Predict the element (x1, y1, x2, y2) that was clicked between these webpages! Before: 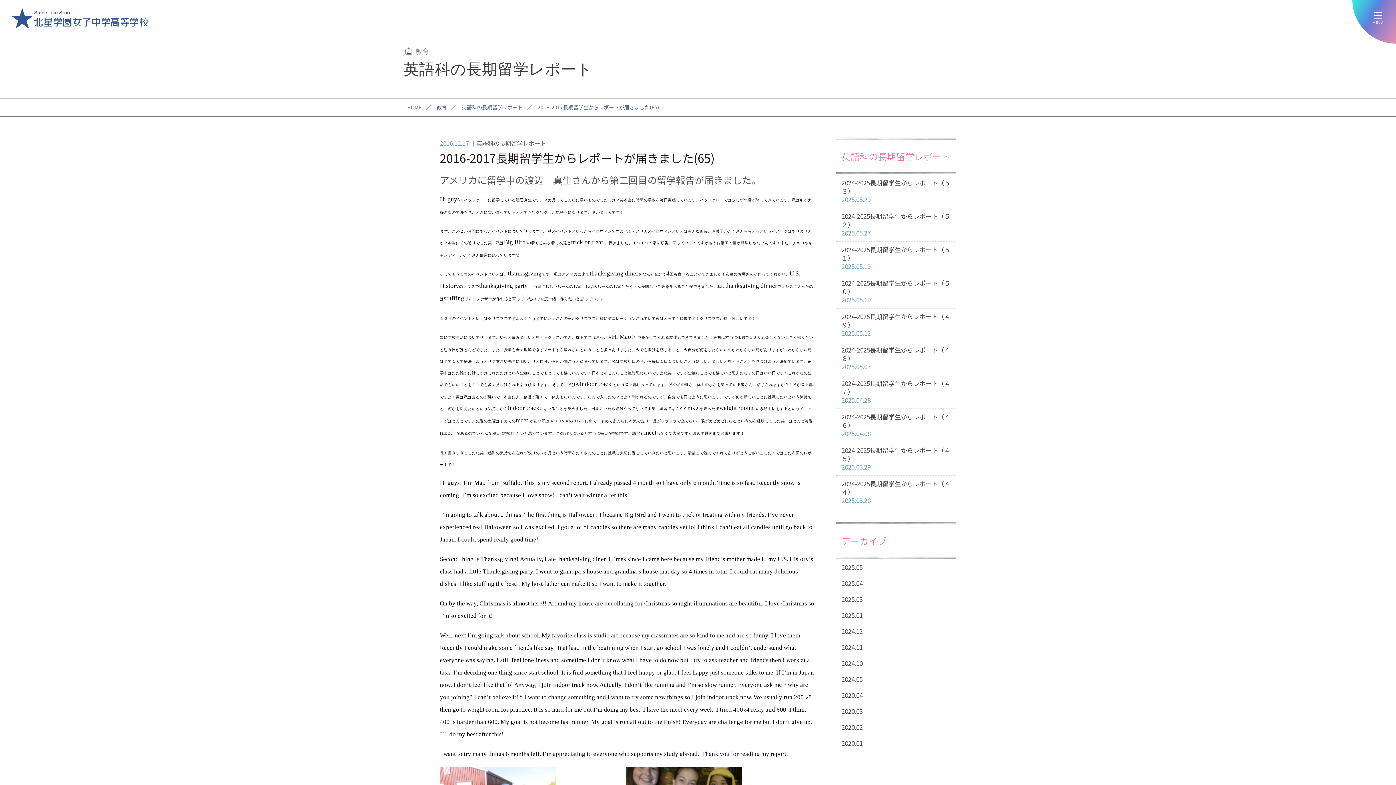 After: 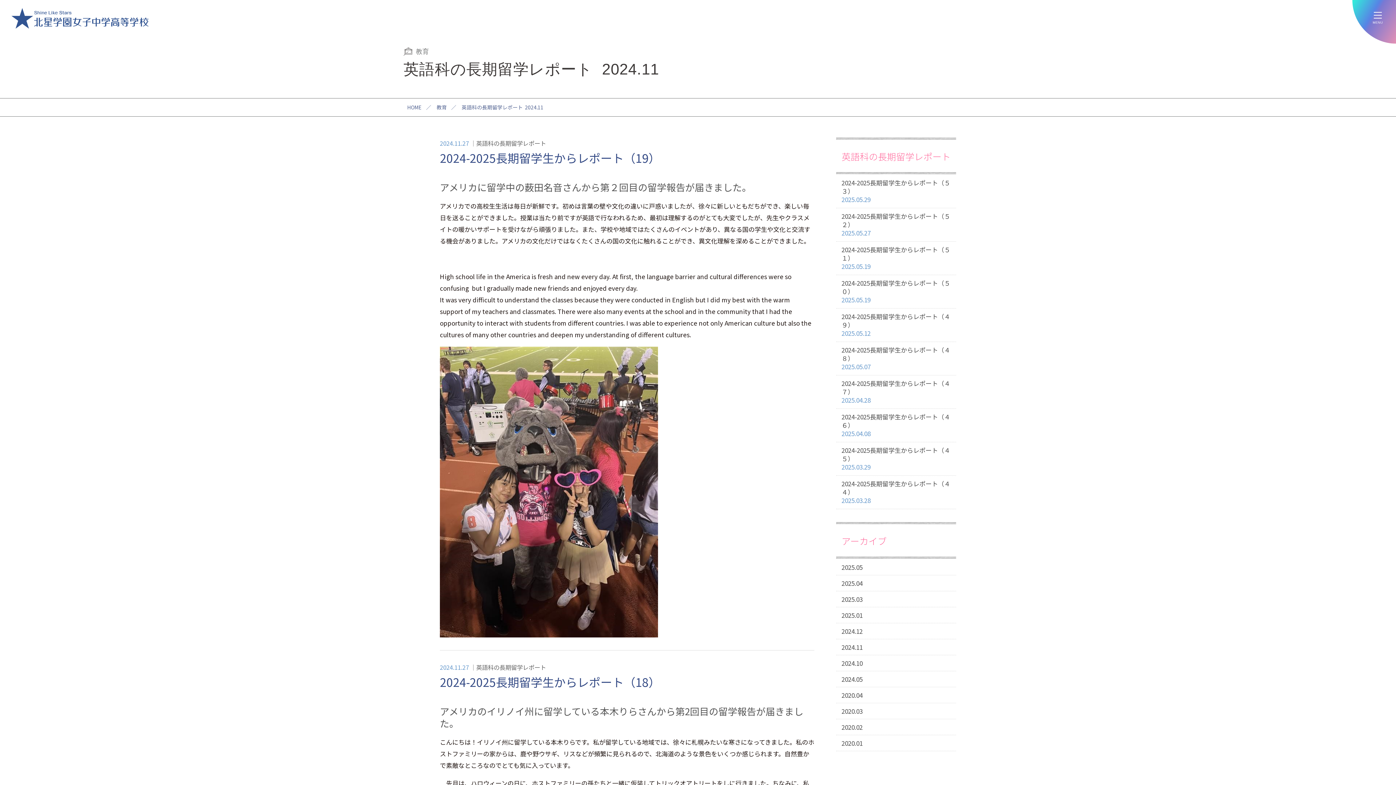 Action: bbox: (836, 639, 956, 655) label: 2024.11